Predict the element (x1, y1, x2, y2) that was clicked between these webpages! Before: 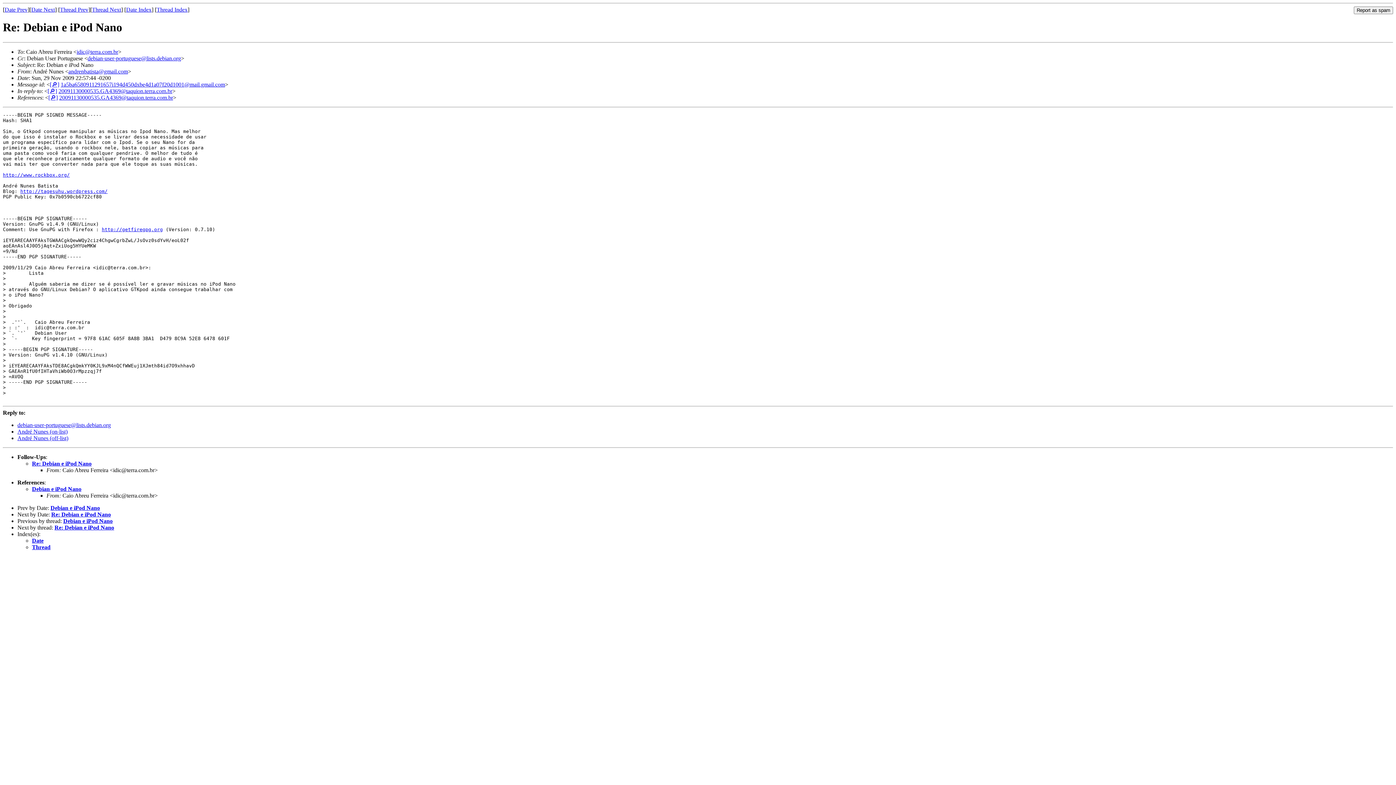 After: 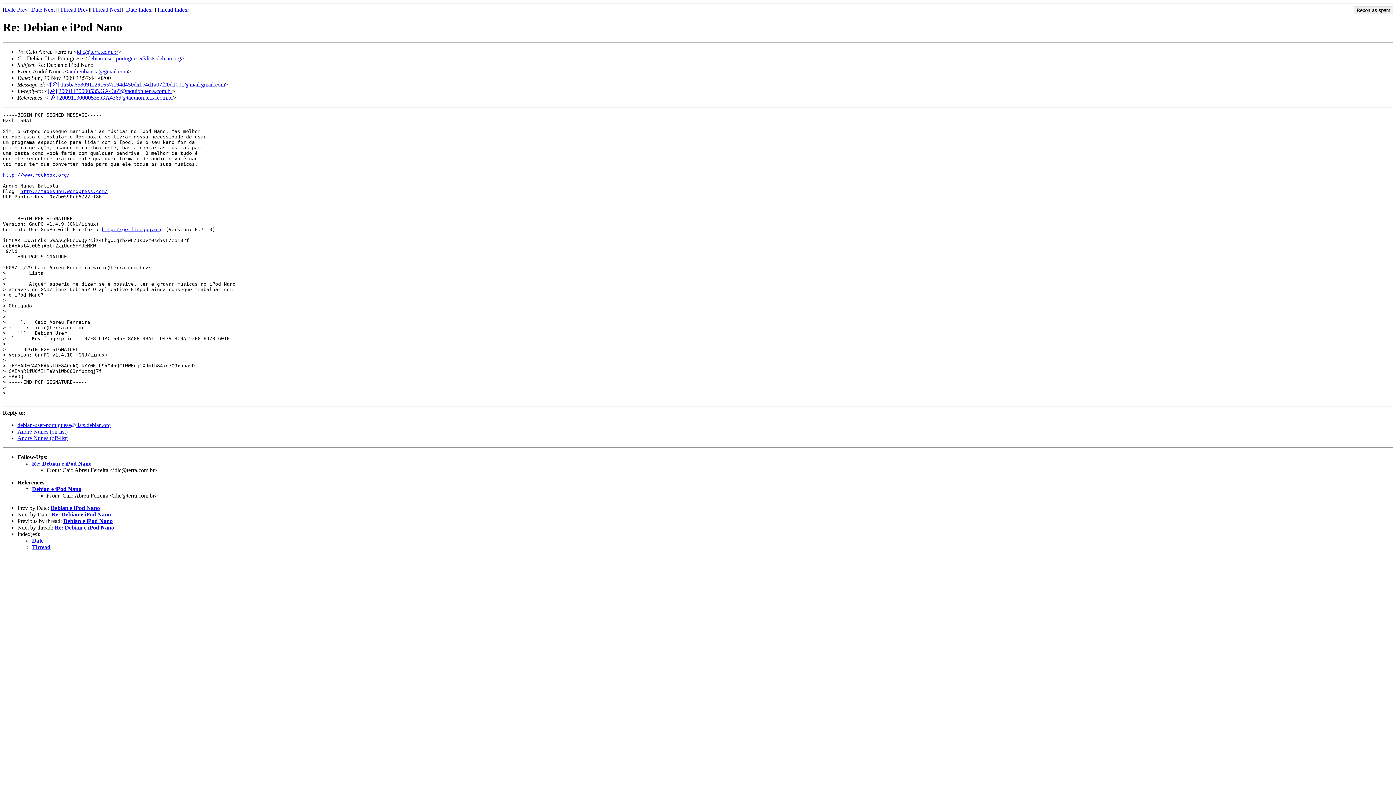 Action: bbox: (17, 428, 67, 434) label: André Nunes (on-list)